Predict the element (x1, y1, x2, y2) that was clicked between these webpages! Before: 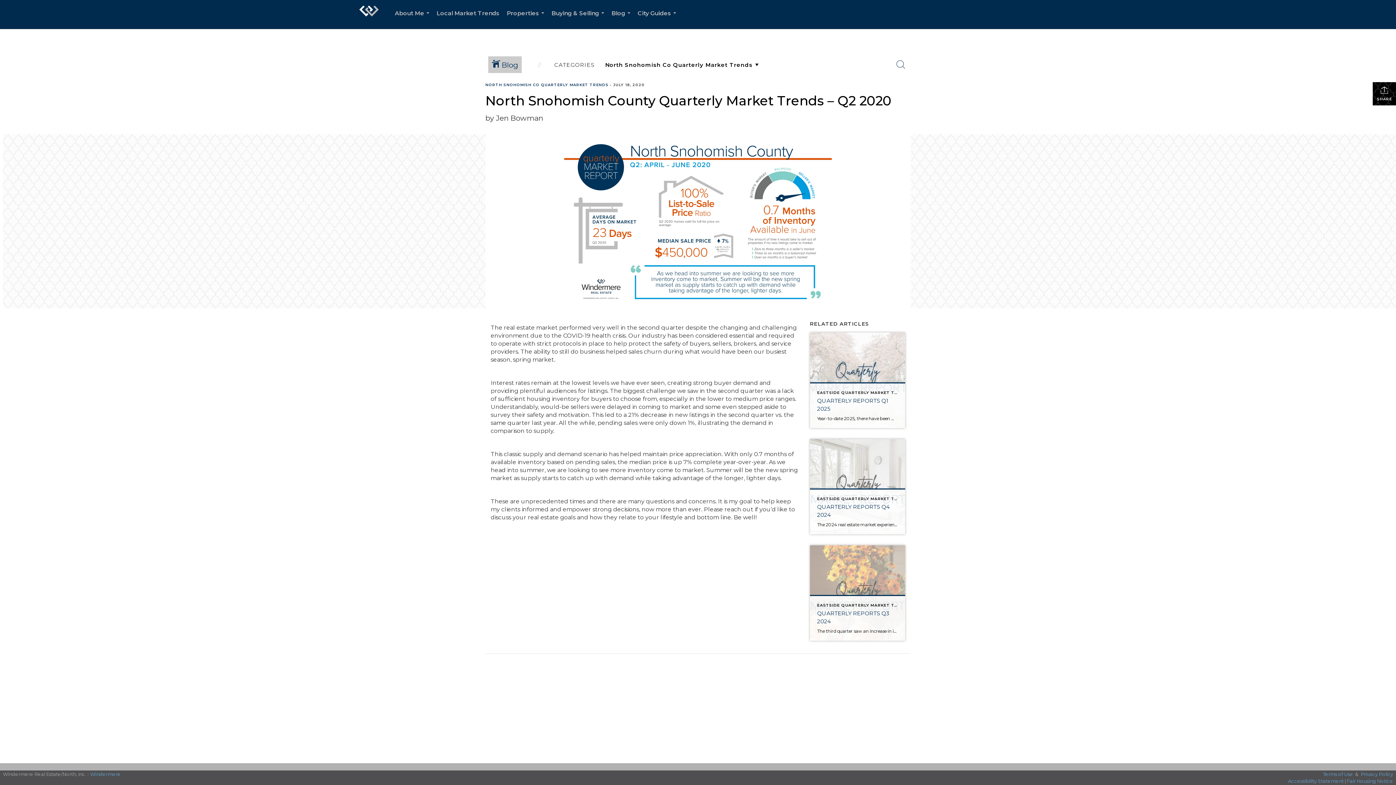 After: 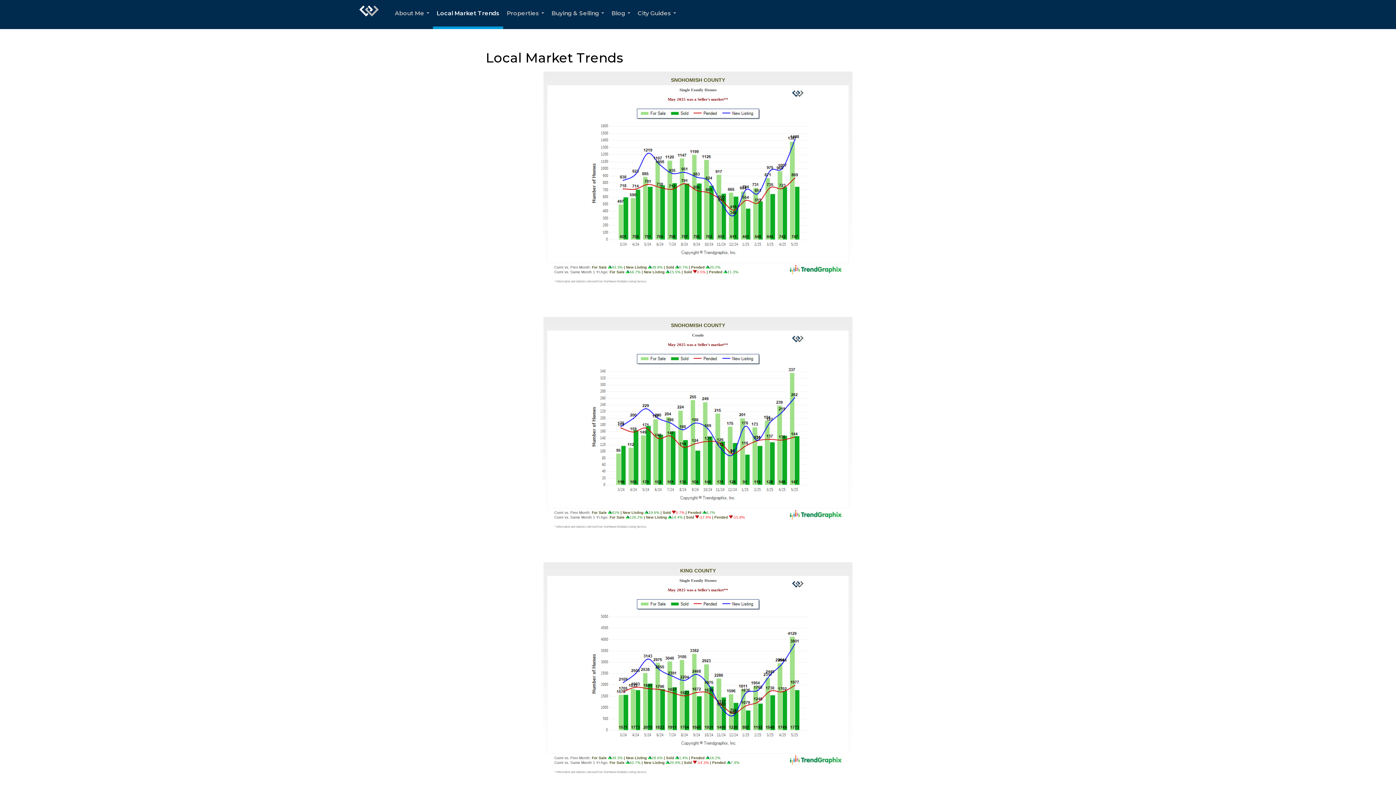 Action: bbox: (433, 0, 503, 29) label: Local Market Trends